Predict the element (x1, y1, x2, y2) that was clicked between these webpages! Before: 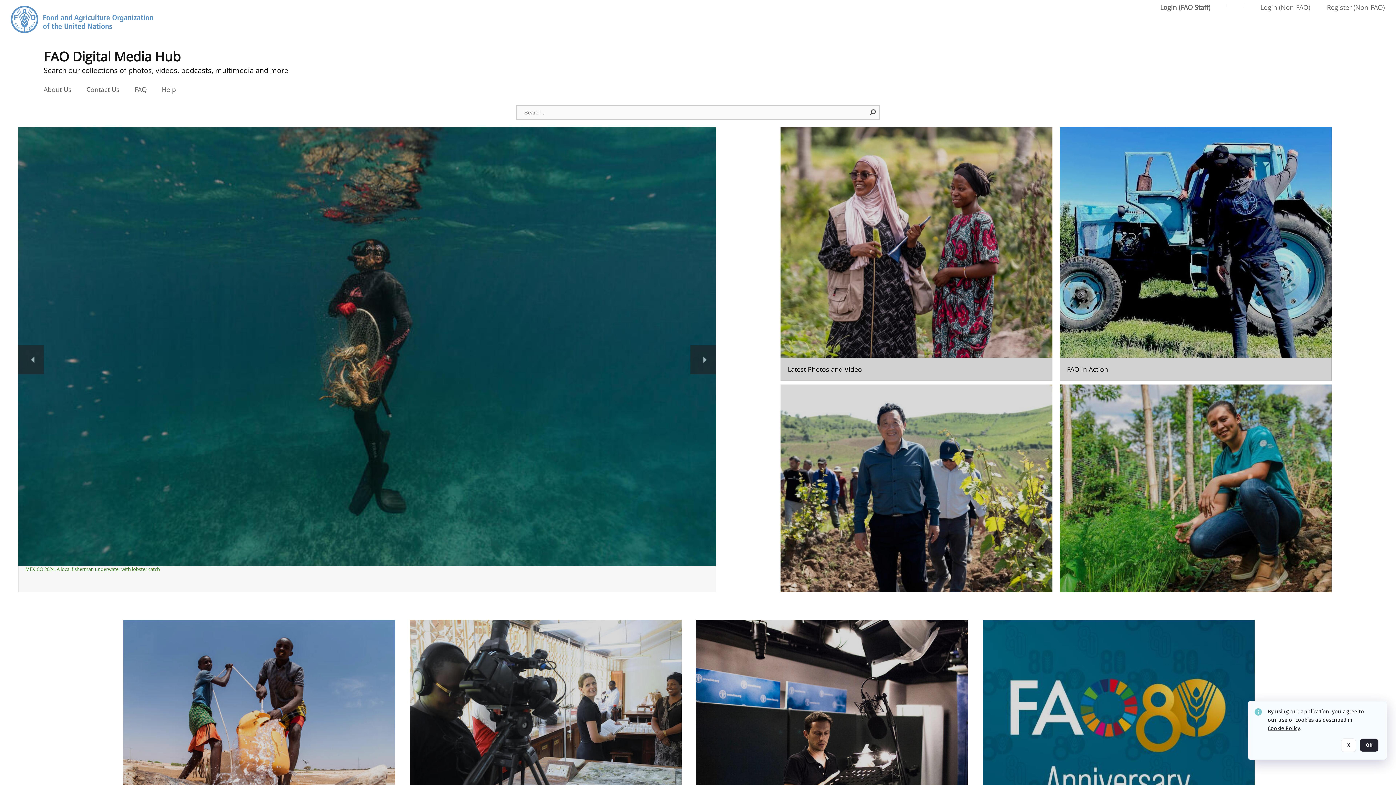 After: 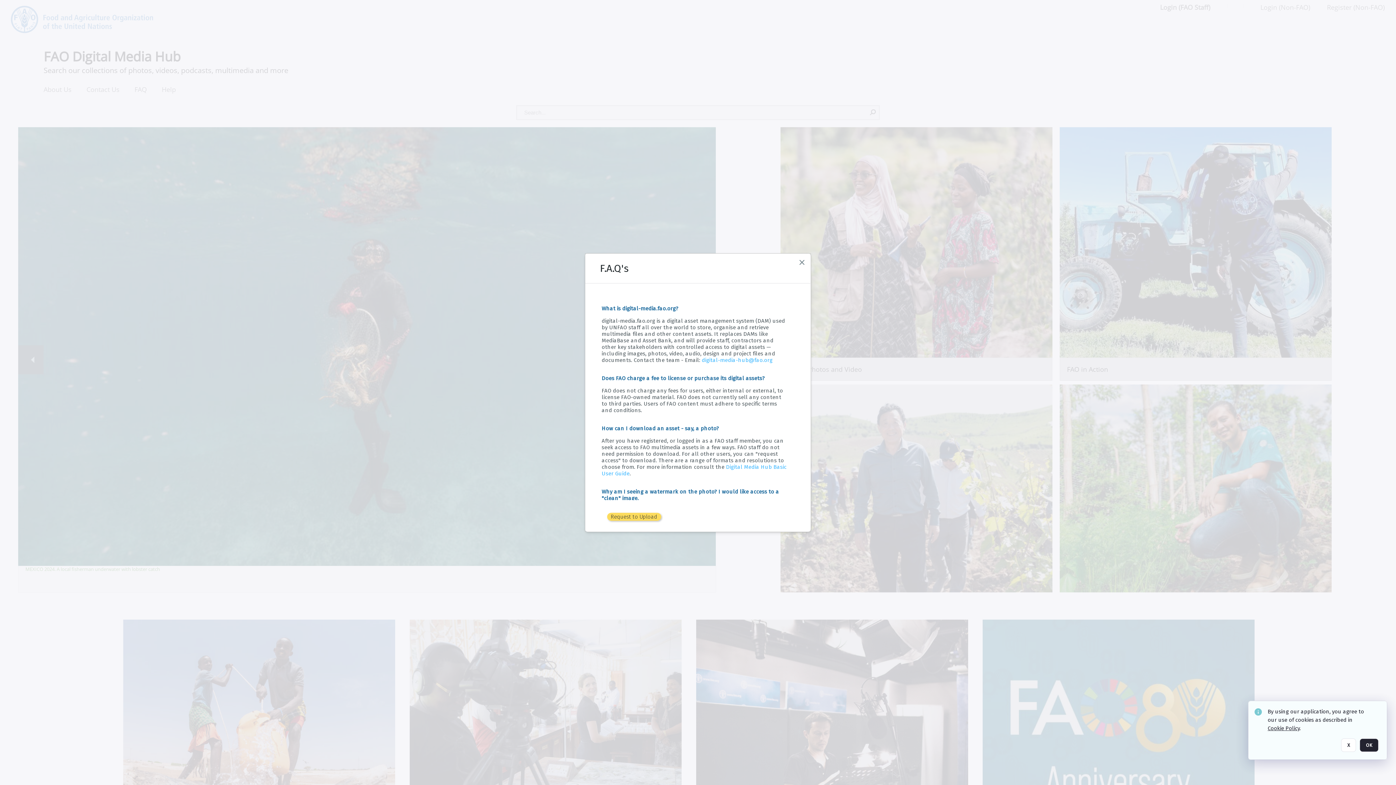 Action: label: FAQ bbox: (134, 85, 147, 93)